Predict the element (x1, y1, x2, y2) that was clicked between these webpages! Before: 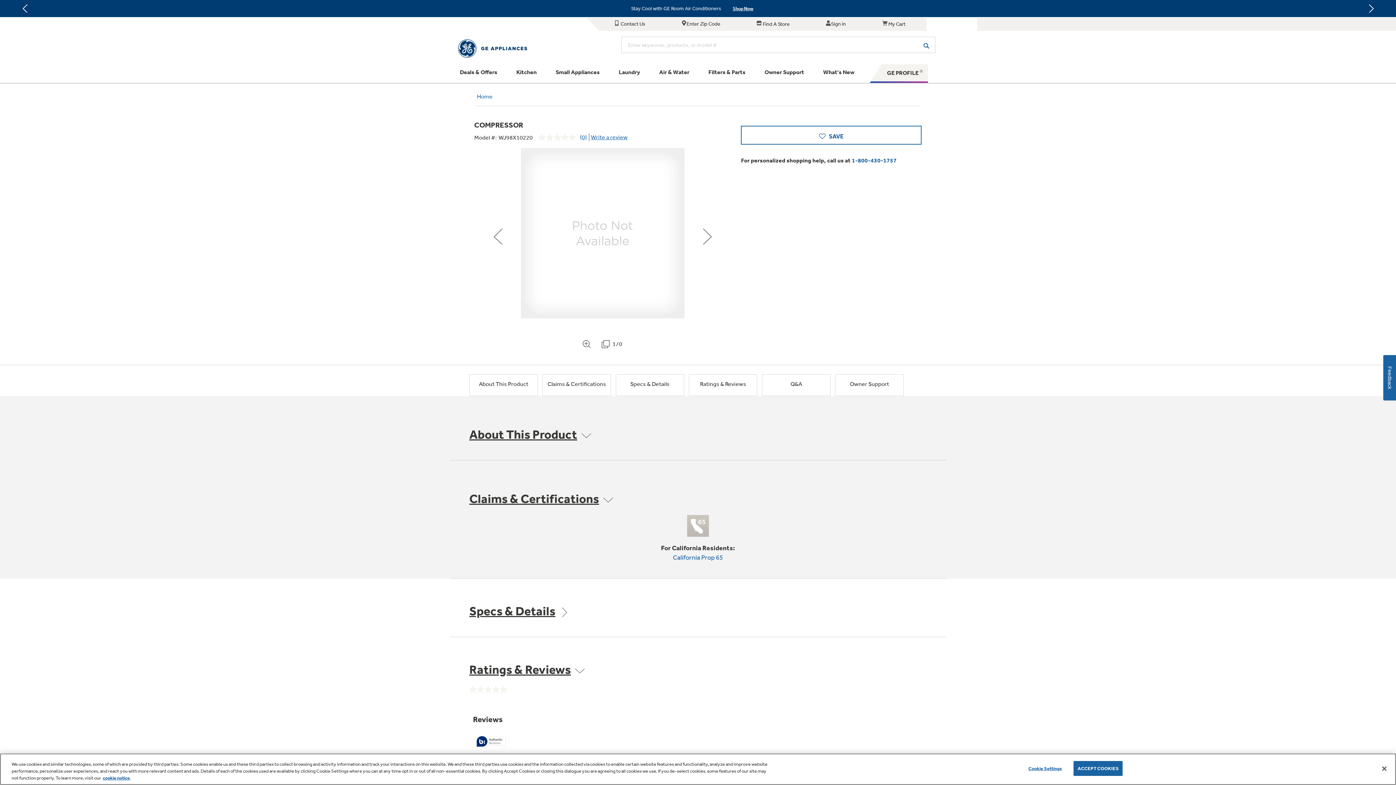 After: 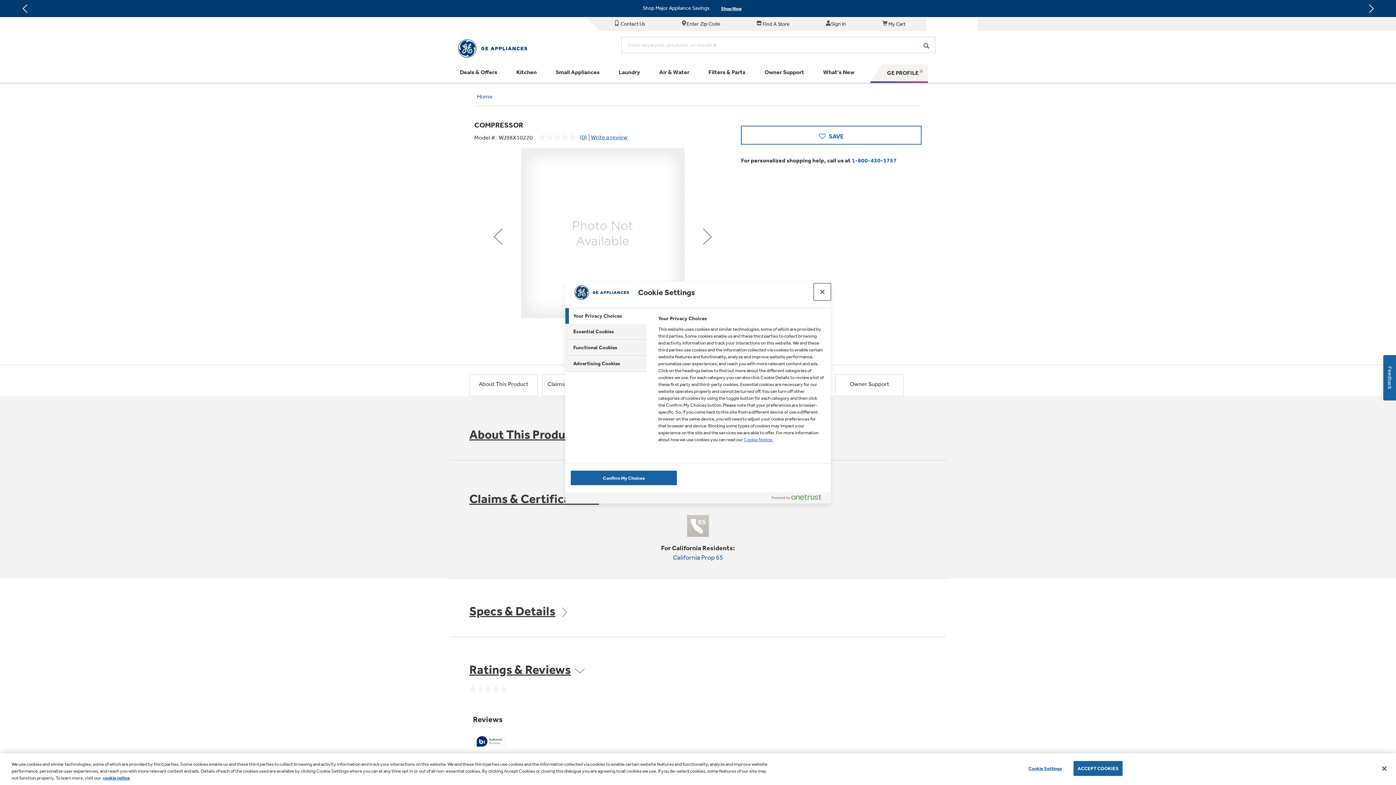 Action: label: Cookie Settings bbox: (1022, 761, 1068, 775)